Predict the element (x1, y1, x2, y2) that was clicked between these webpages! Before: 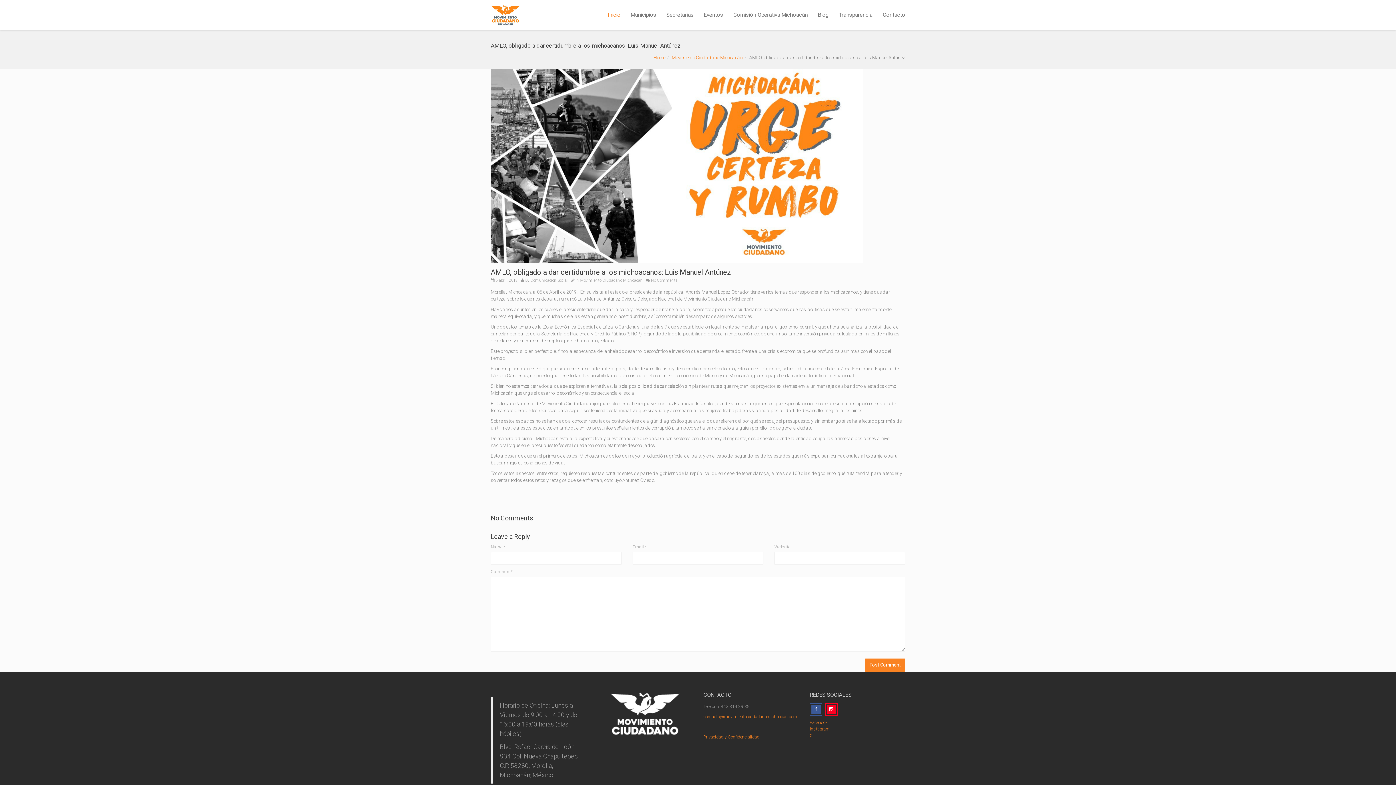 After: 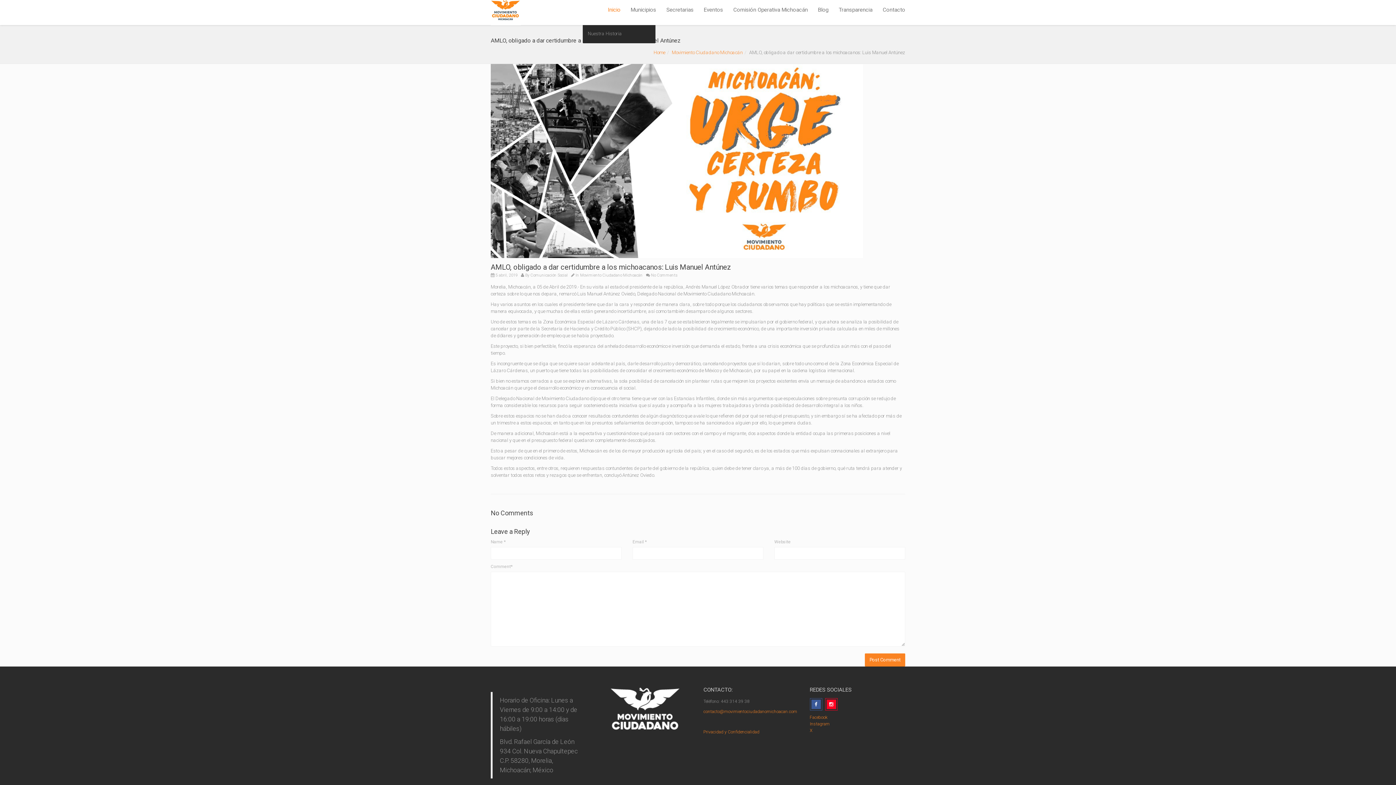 Action: bbox: (602, 0, 625, 30) label: Inicio